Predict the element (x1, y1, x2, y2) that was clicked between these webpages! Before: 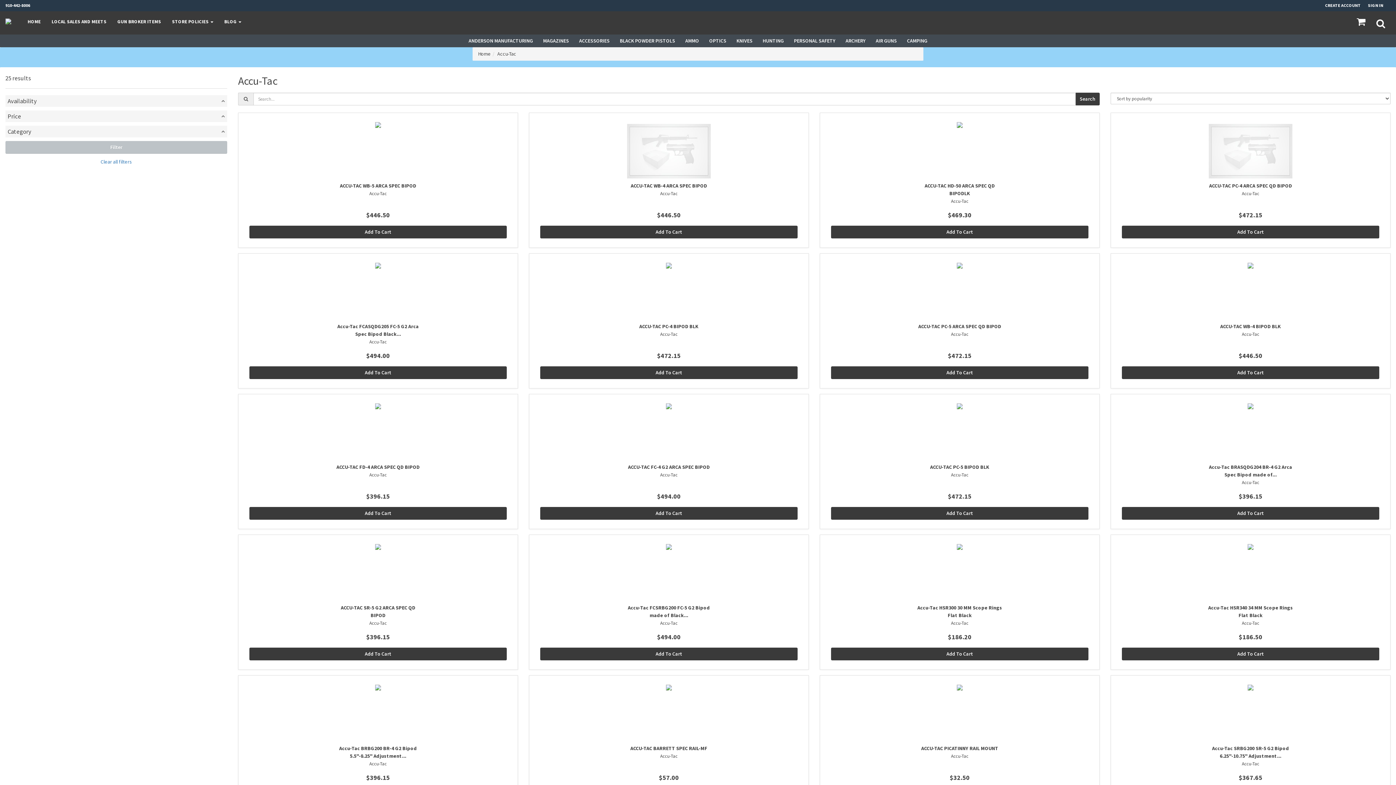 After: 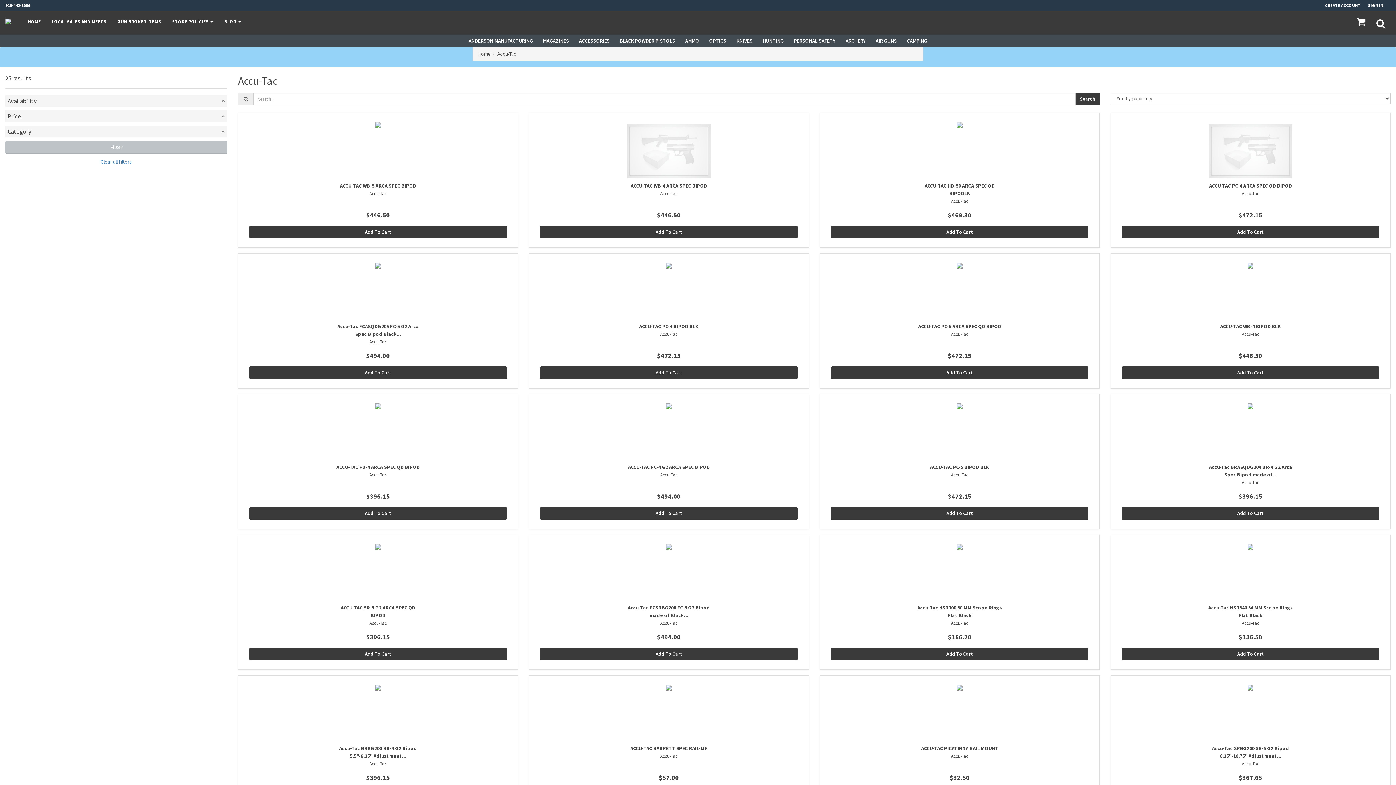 Action: label: Search bbox: (1075, 92, 1099, 105)